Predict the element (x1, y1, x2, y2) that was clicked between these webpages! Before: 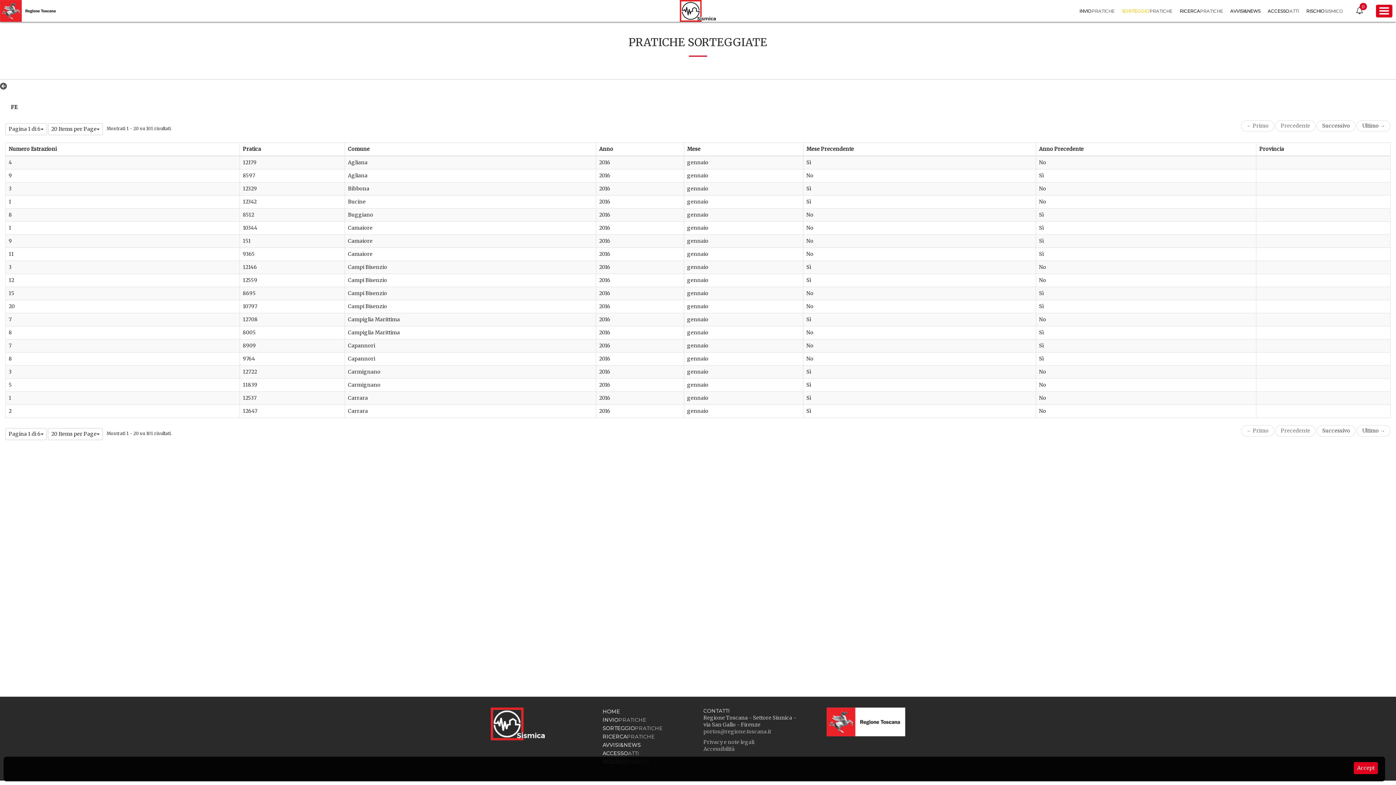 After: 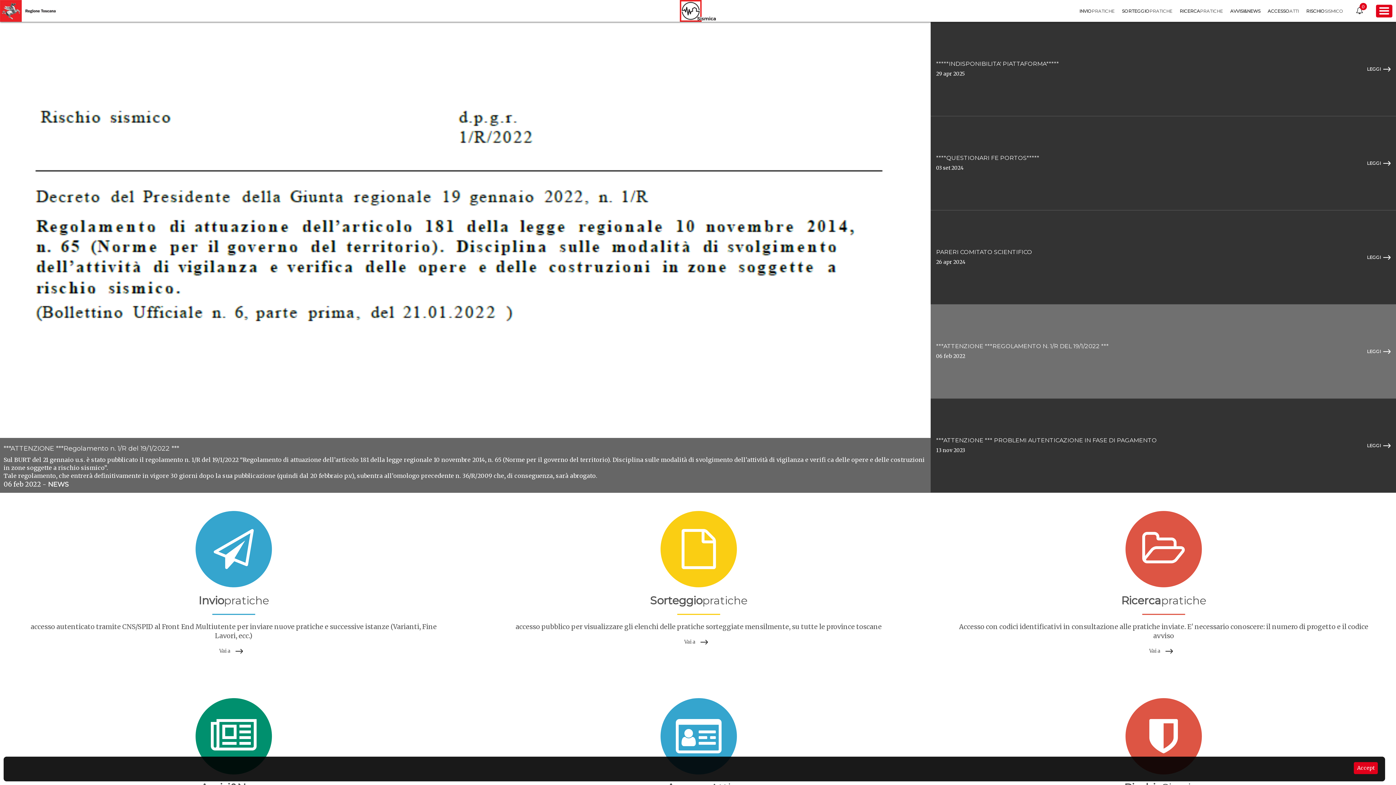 Action: bbox: (680, 3, 716, 16)